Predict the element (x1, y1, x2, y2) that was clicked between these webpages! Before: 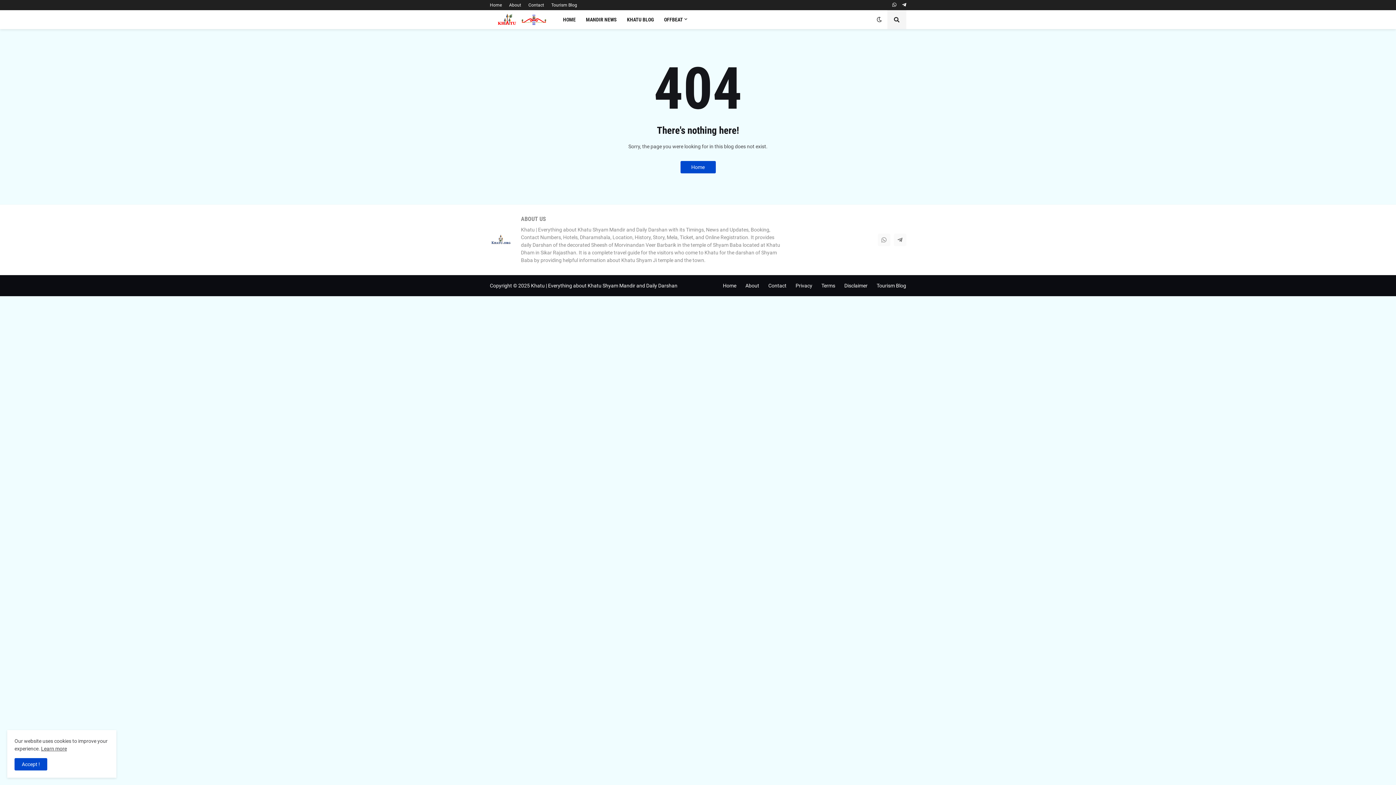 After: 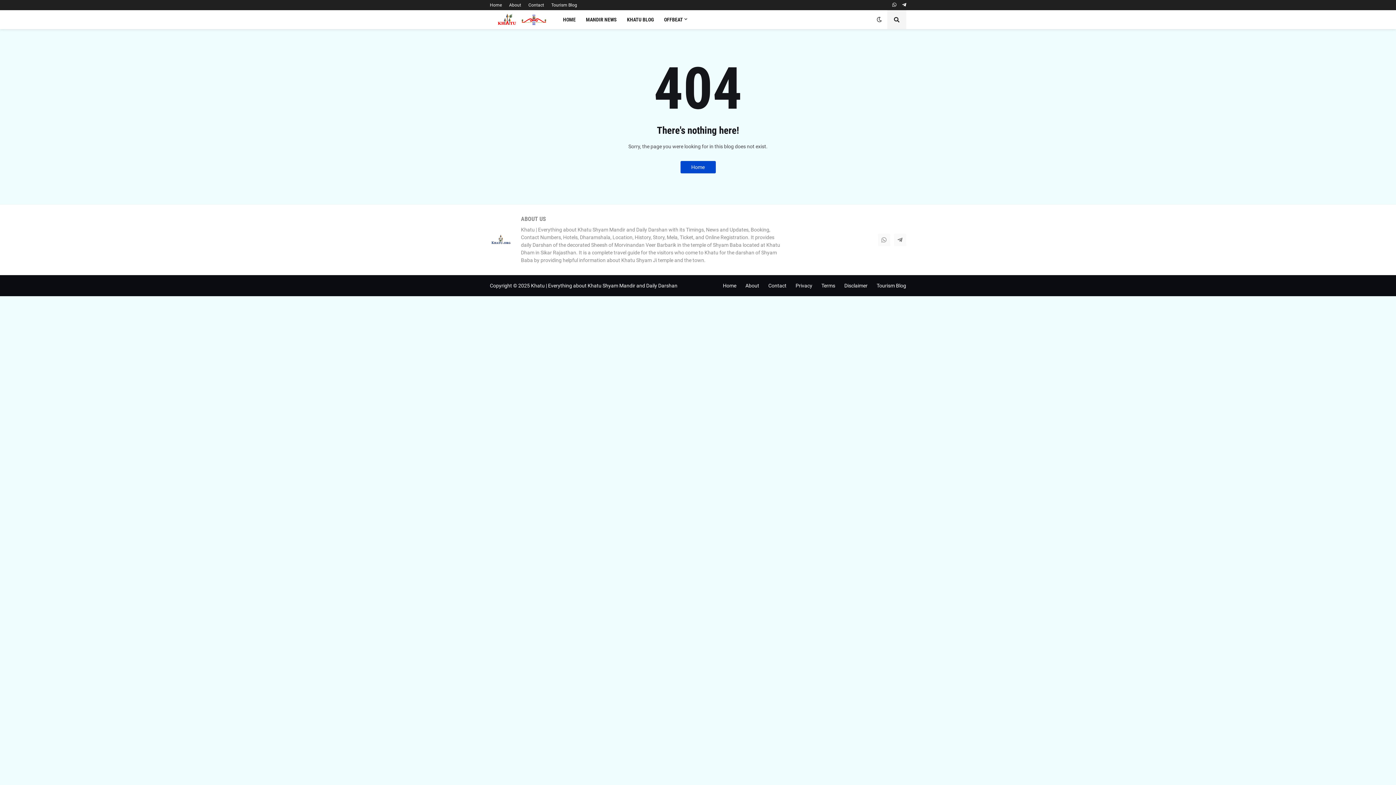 Action: label: Accept ! bbox: (14, 758, 47, 770)